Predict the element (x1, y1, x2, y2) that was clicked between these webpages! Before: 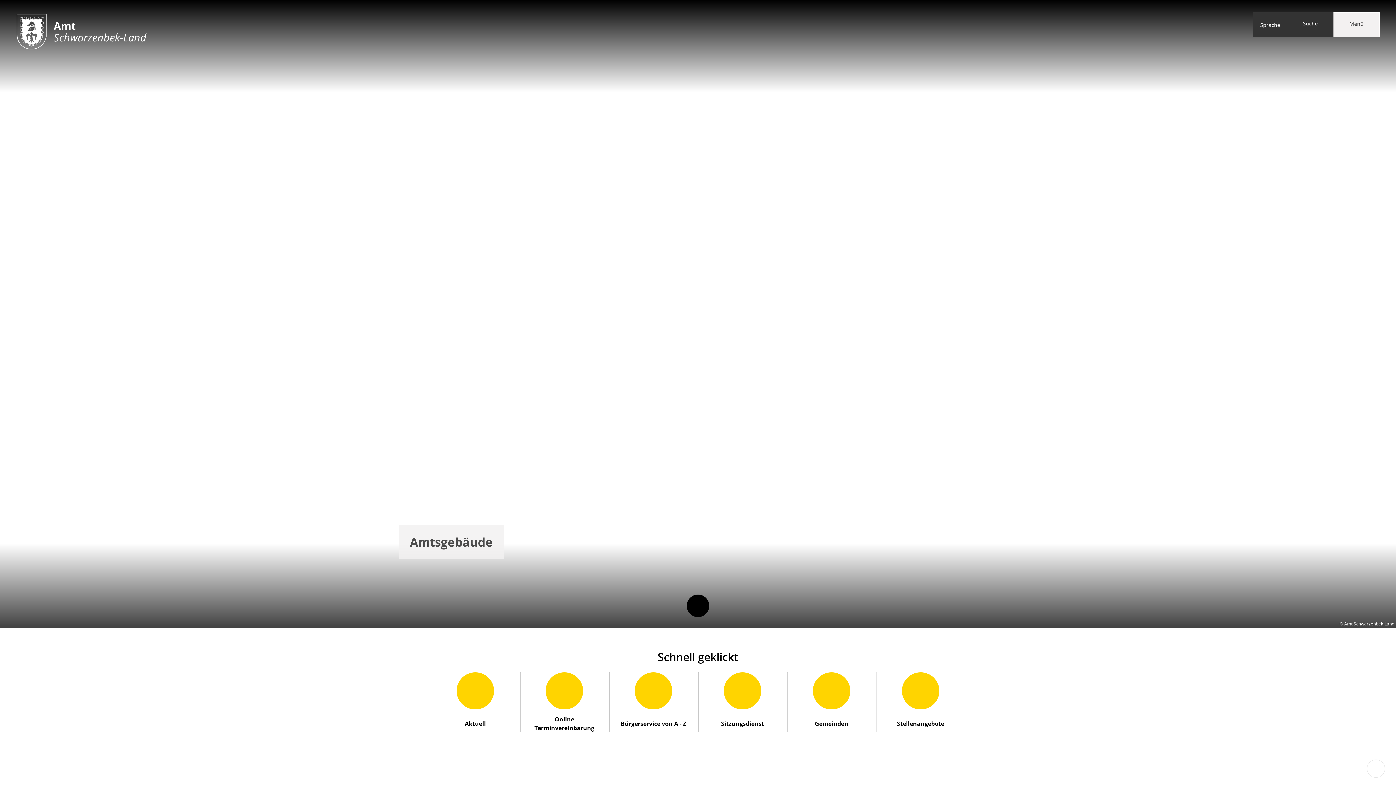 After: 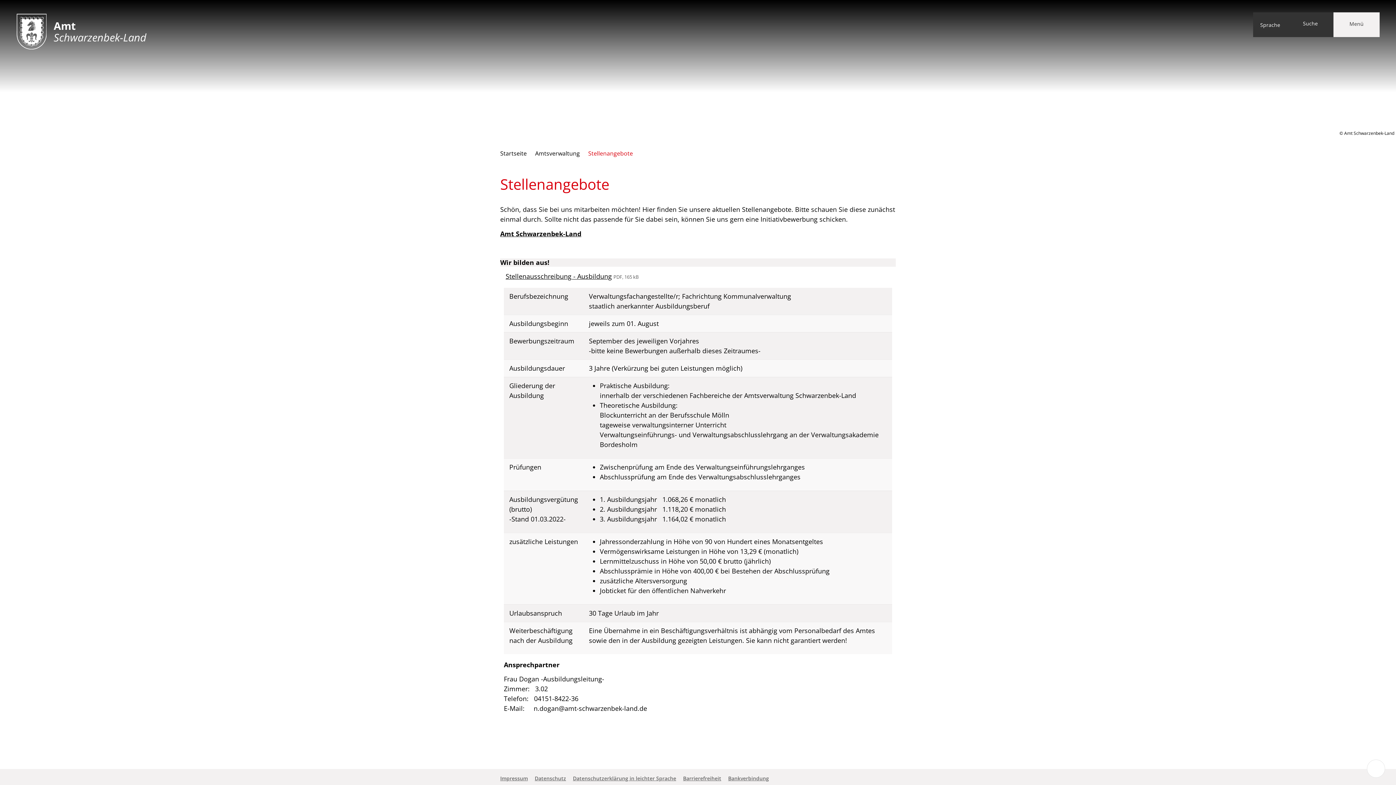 Action: bbox: (880, 672, 960, 732) label: Stellenangebote